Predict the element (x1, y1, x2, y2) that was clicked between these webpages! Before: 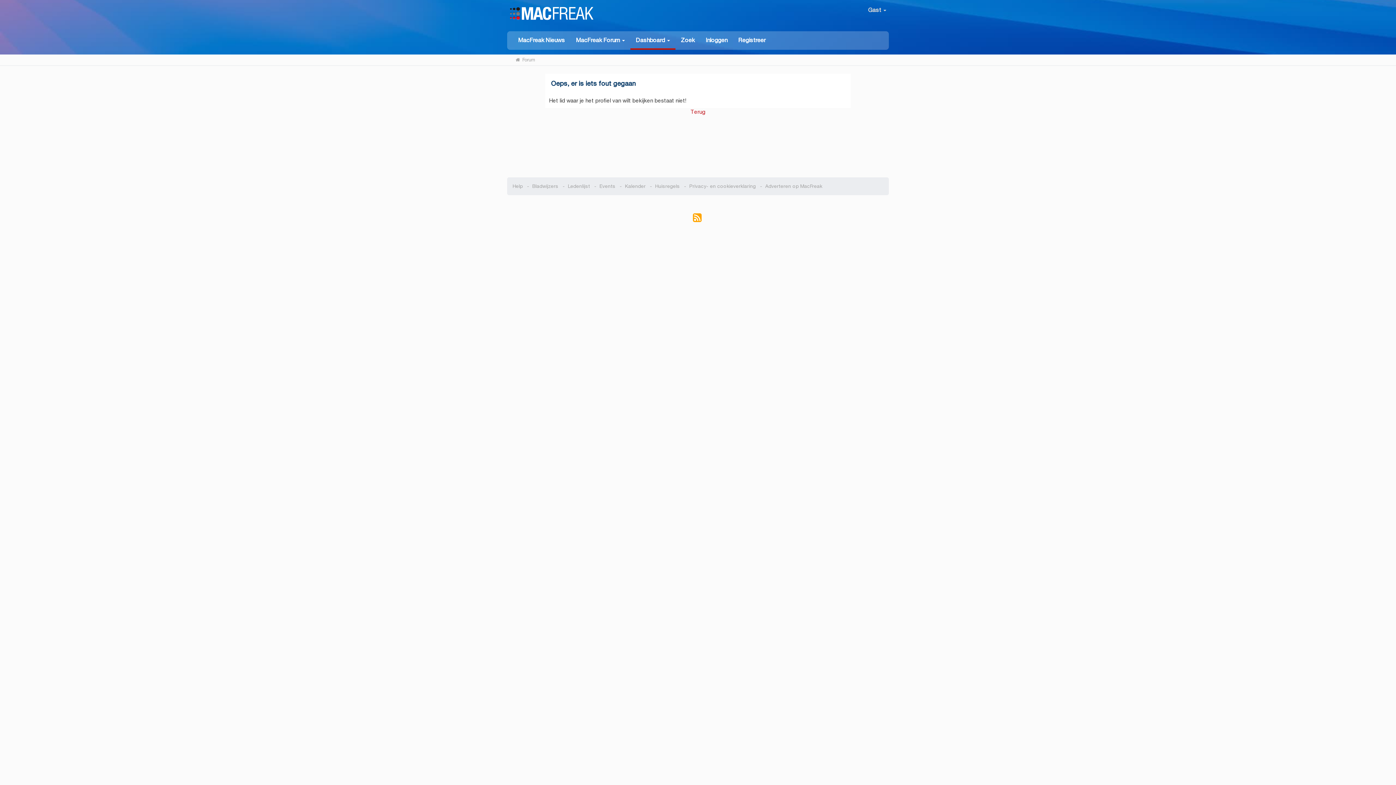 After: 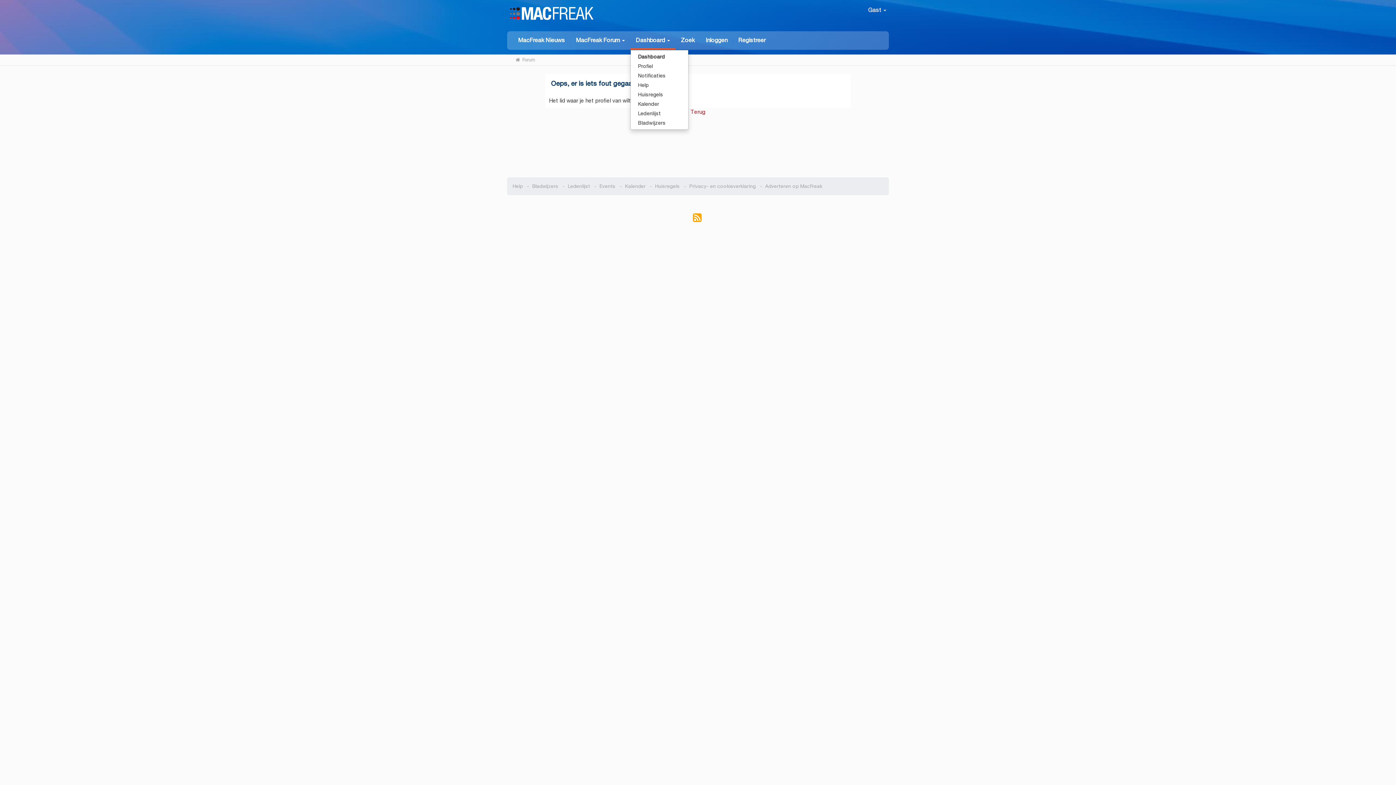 Action: bbox: (630, 31, 675, 49) label: Dashboard 